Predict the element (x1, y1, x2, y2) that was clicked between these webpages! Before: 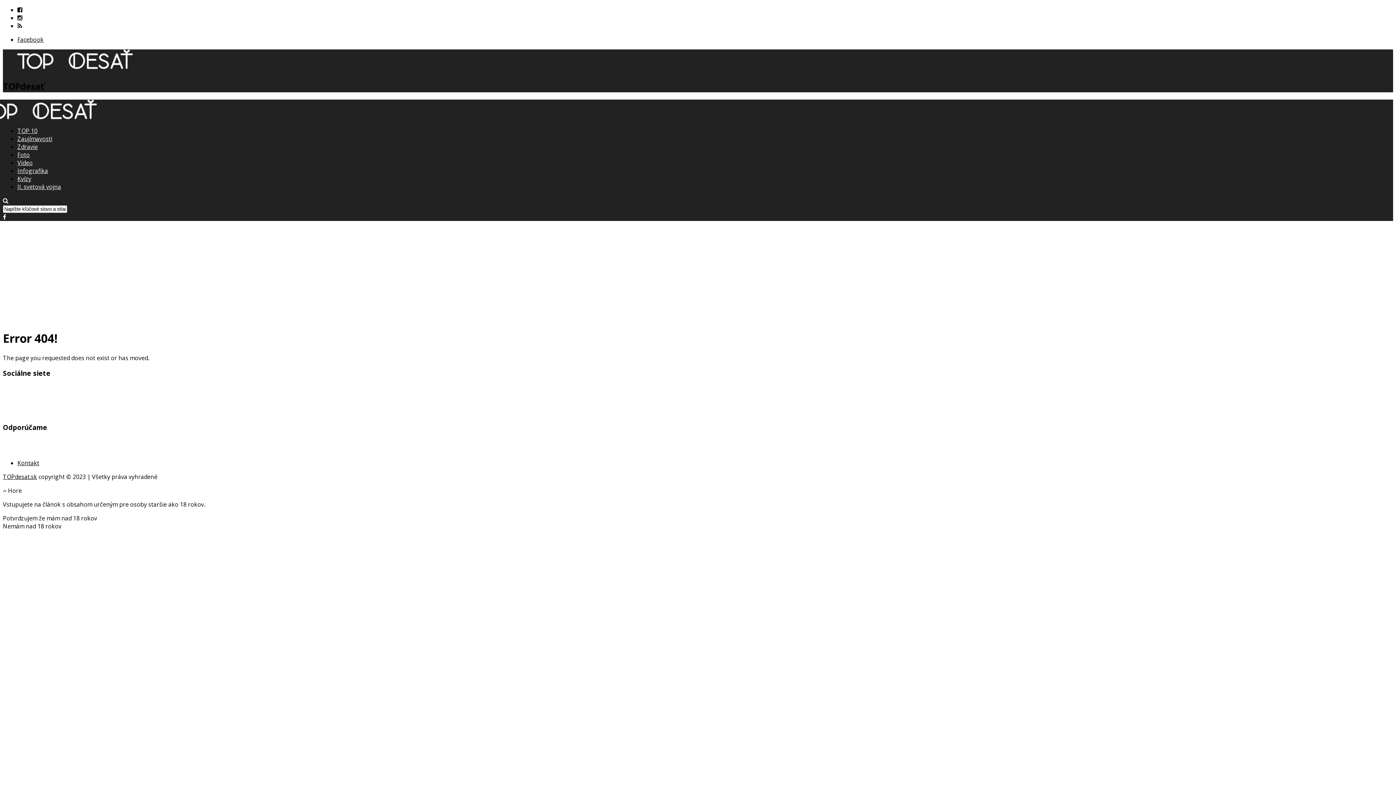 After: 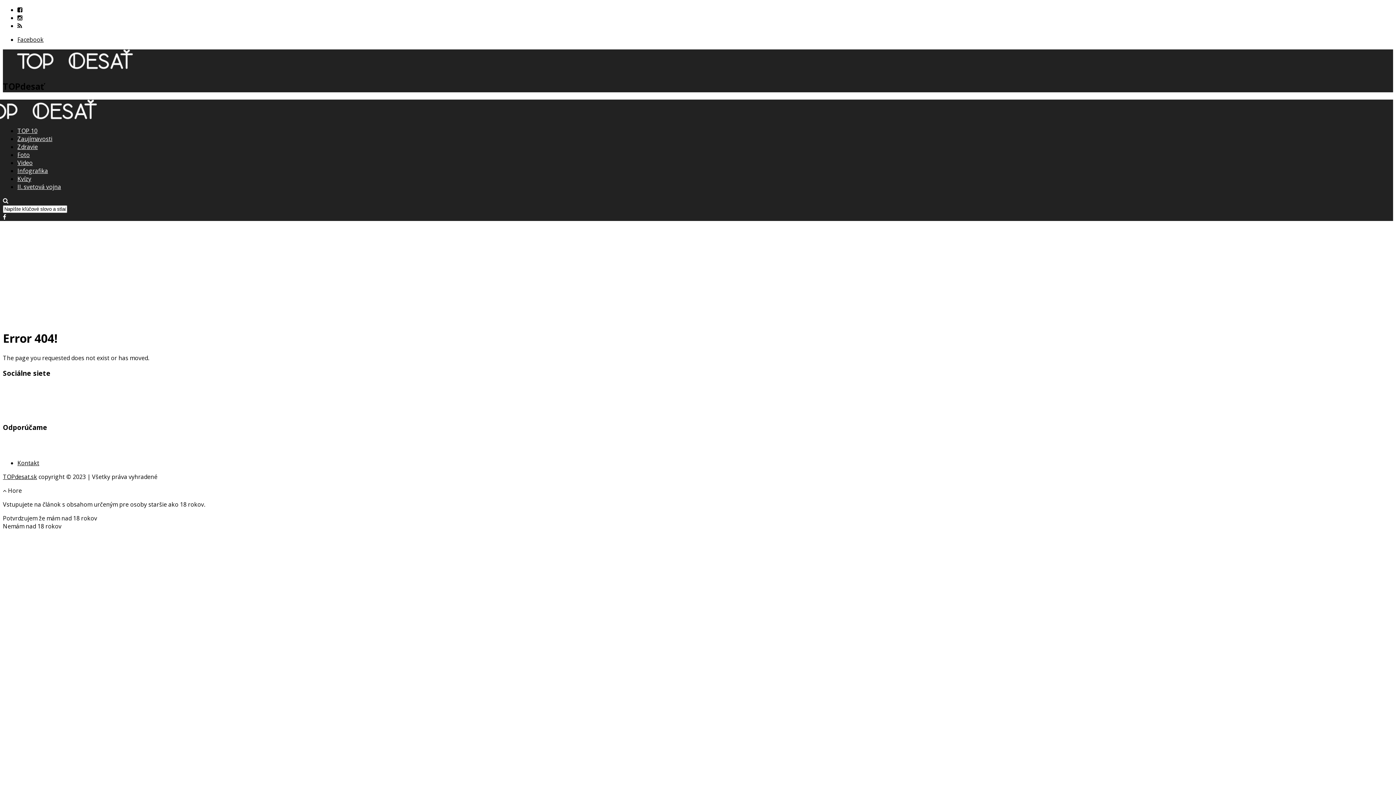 Action: bbox: (2, 384, 1393, 408)